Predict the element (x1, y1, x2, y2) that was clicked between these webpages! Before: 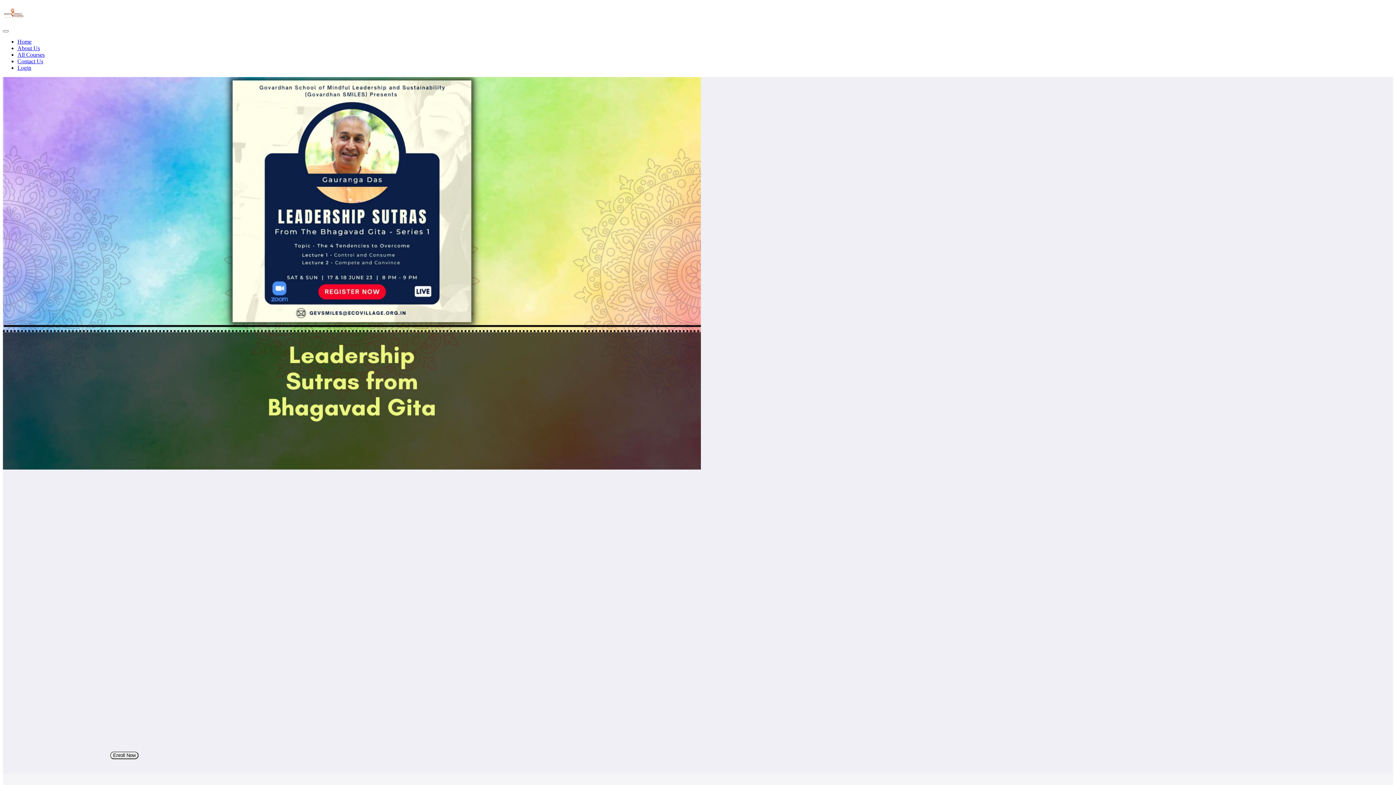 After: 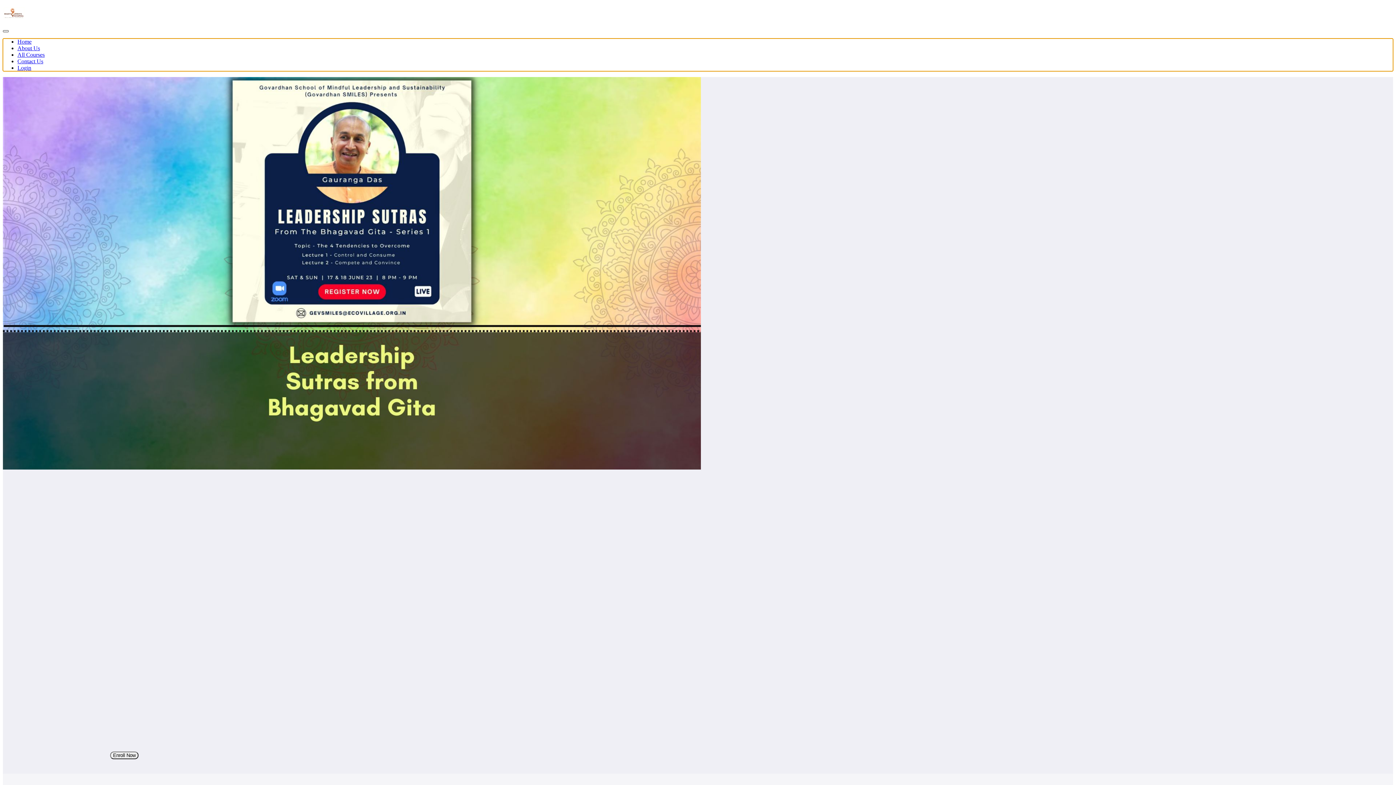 Action: label: Toggle navigation bbox: (2, 30, 8, 32)